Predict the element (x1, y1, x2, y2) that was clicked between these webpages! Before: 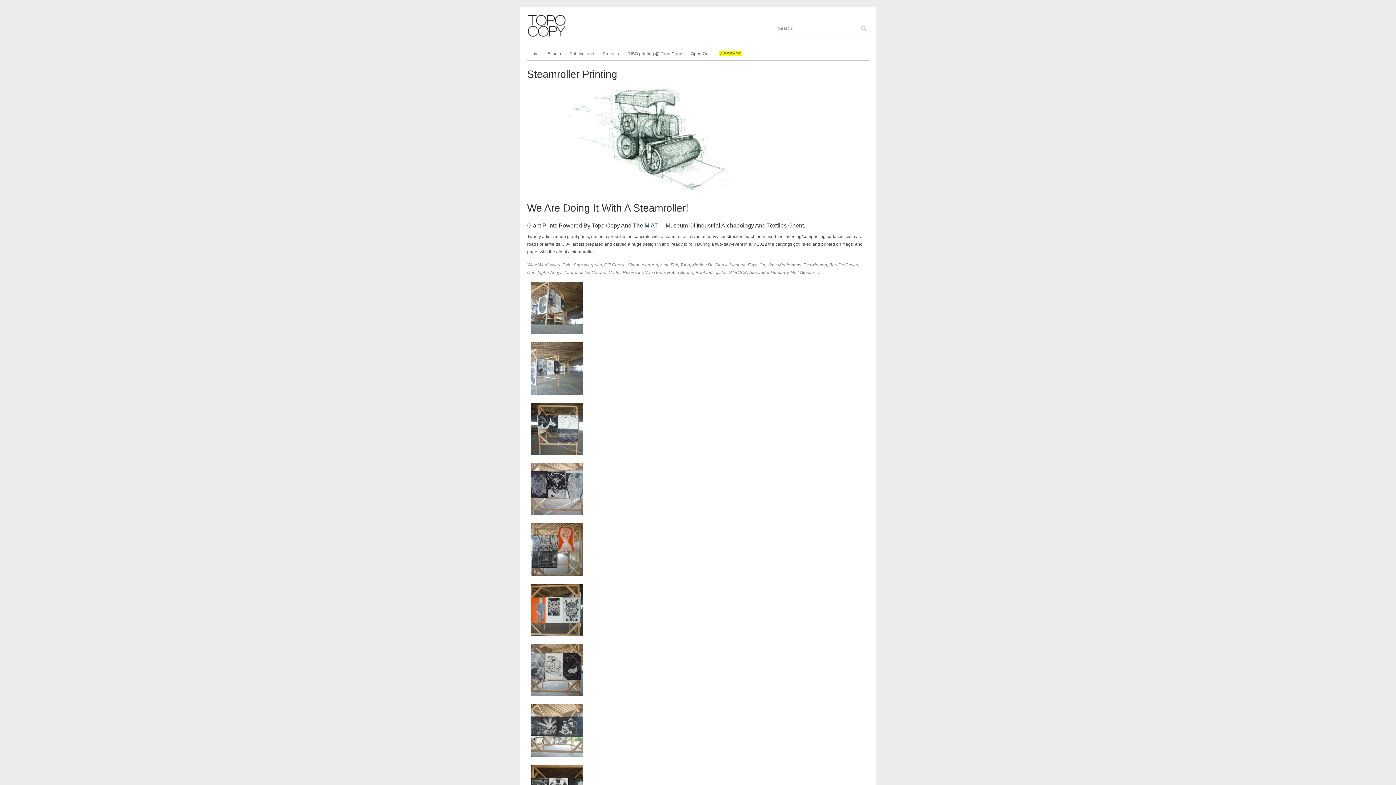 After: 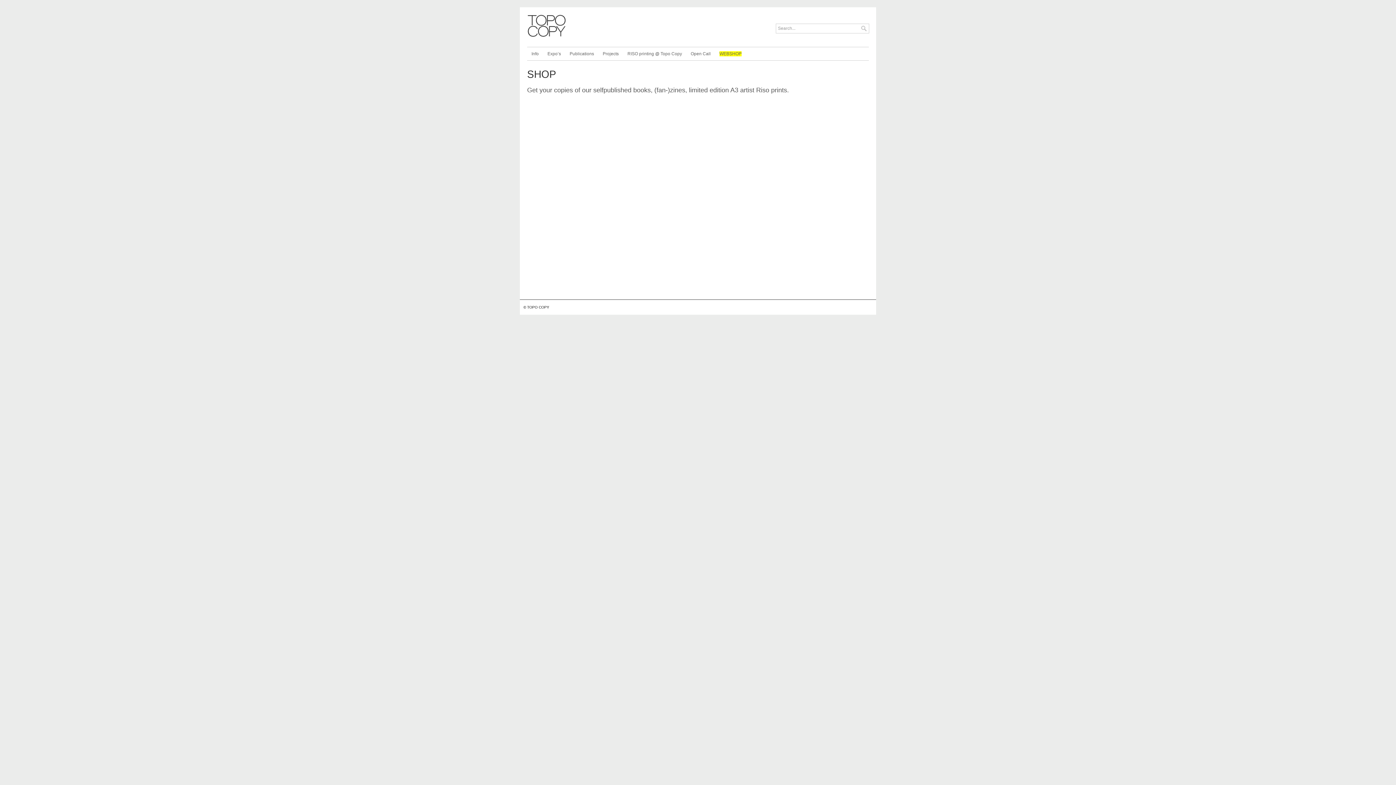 Action: bbox: (715, 47, 746, 60) label: WEBSHOP